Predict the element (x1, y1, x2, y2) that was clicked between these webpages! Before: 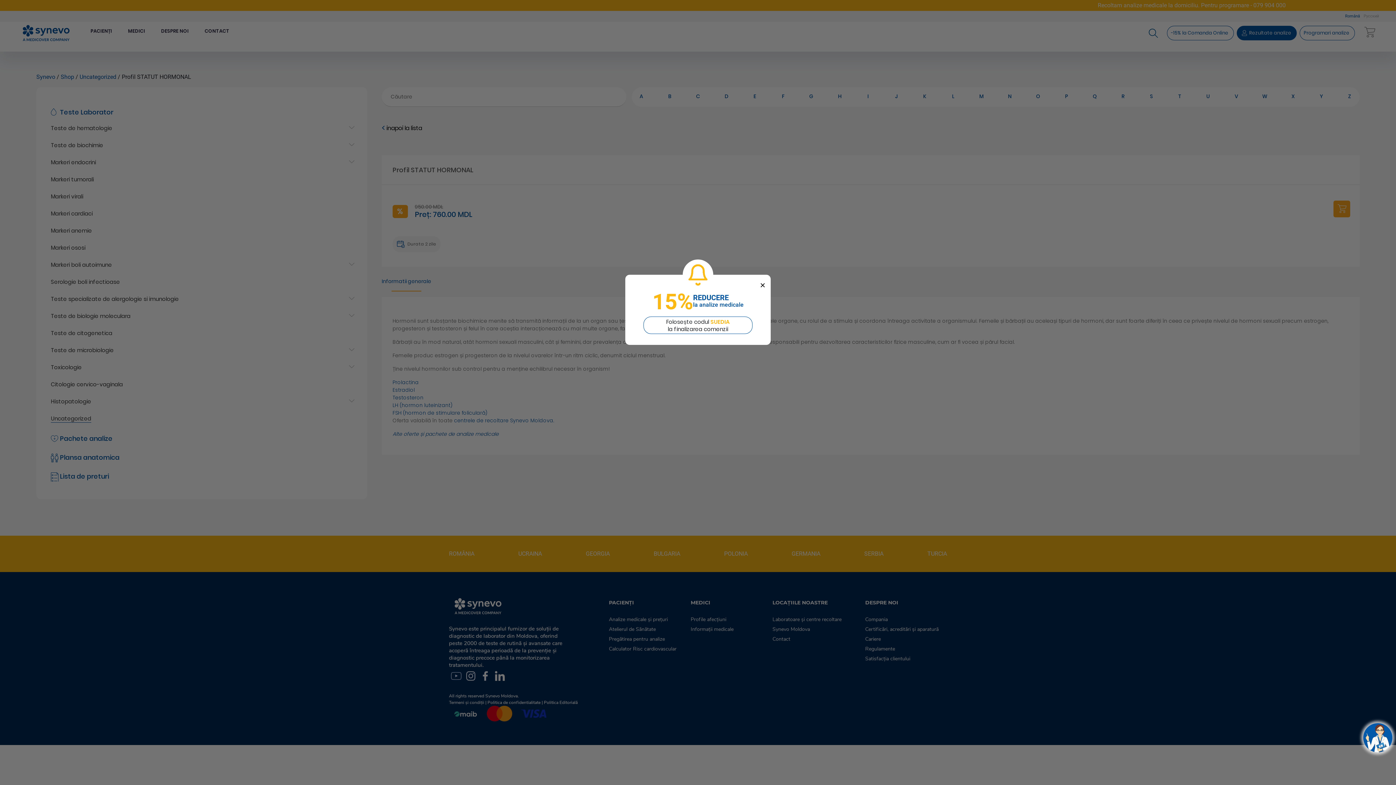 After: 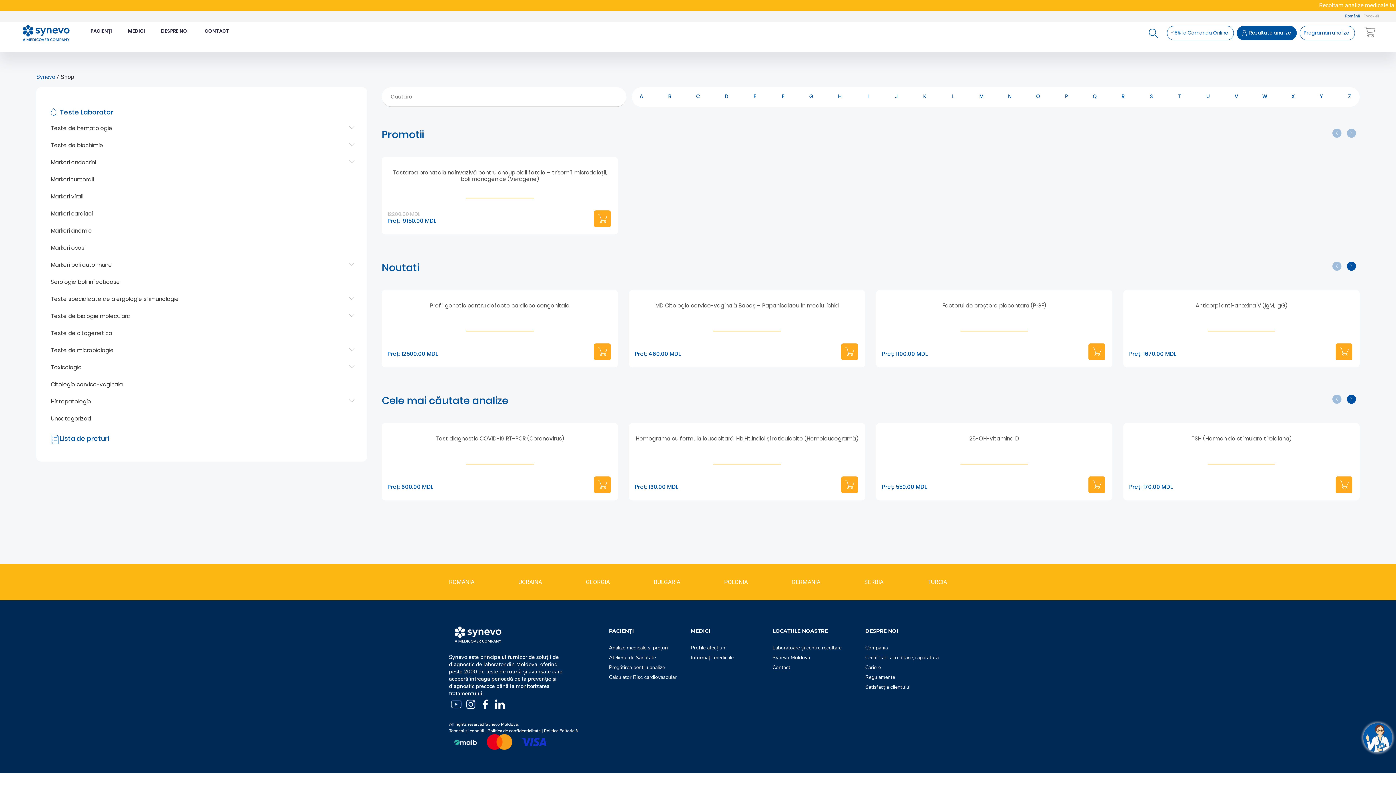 Action: label: Folosește codul SUEDIA
la finalizarea comenzii bbox: (643, 316, 752, 334)